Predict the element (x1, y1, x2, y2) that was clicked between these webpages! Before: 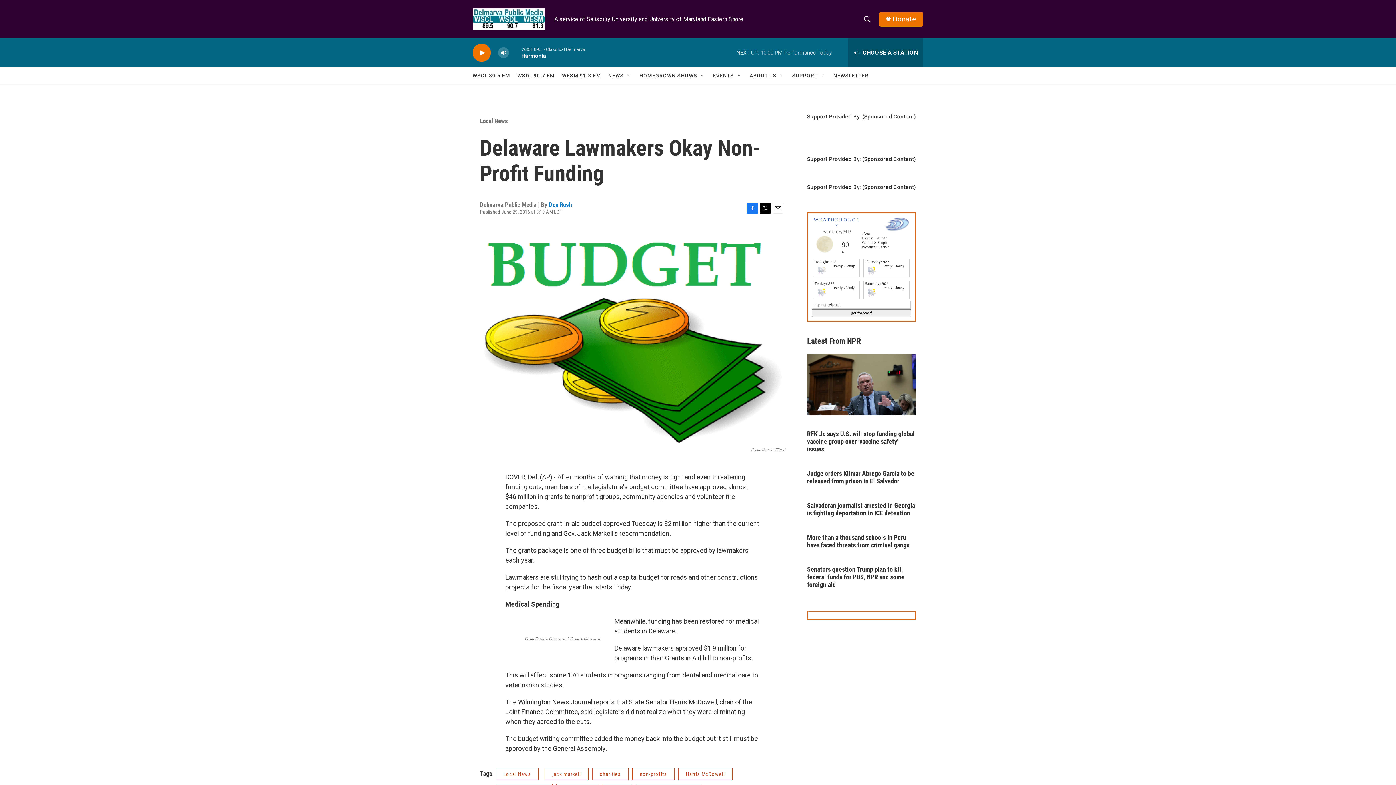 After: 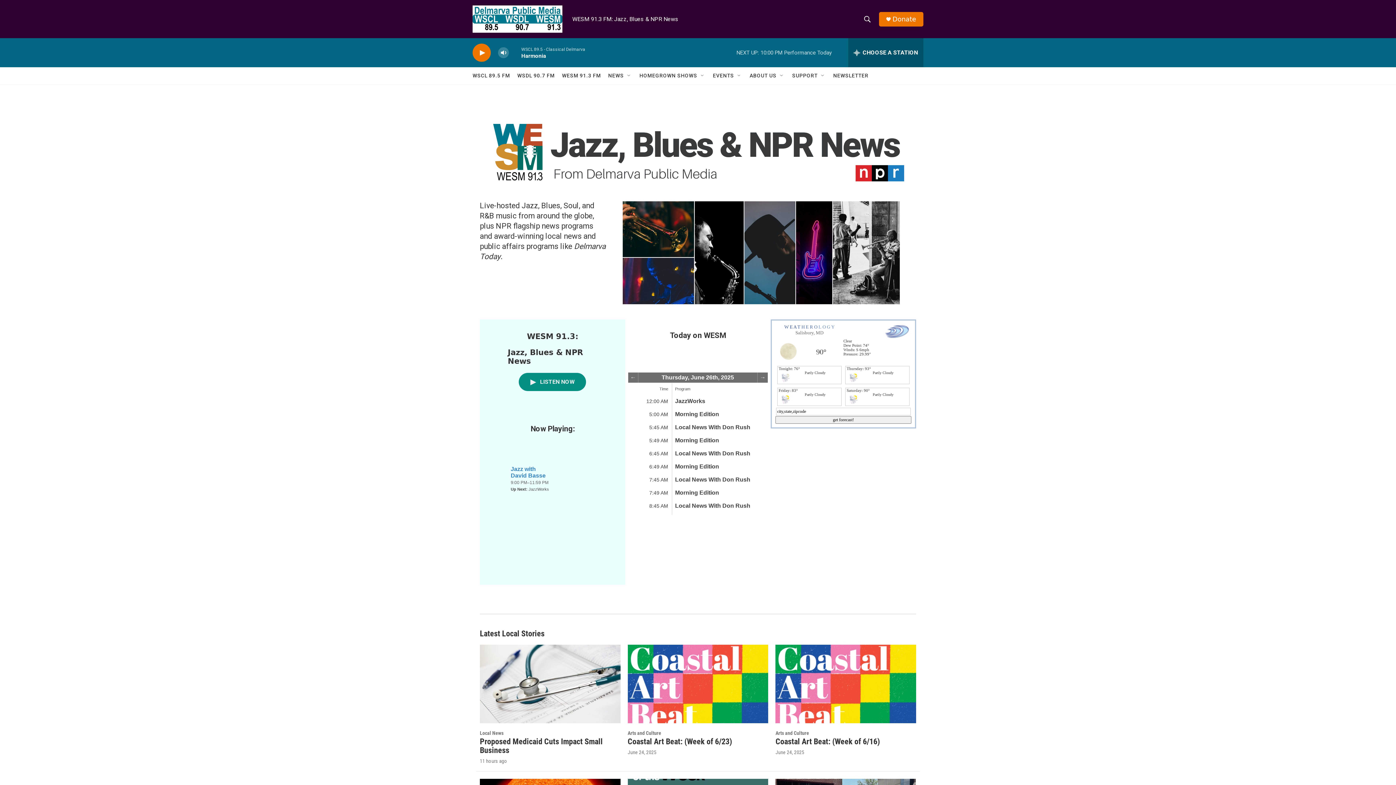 Action: bbox: (565, 67, 606, 84) label: WESM 91.3 FM